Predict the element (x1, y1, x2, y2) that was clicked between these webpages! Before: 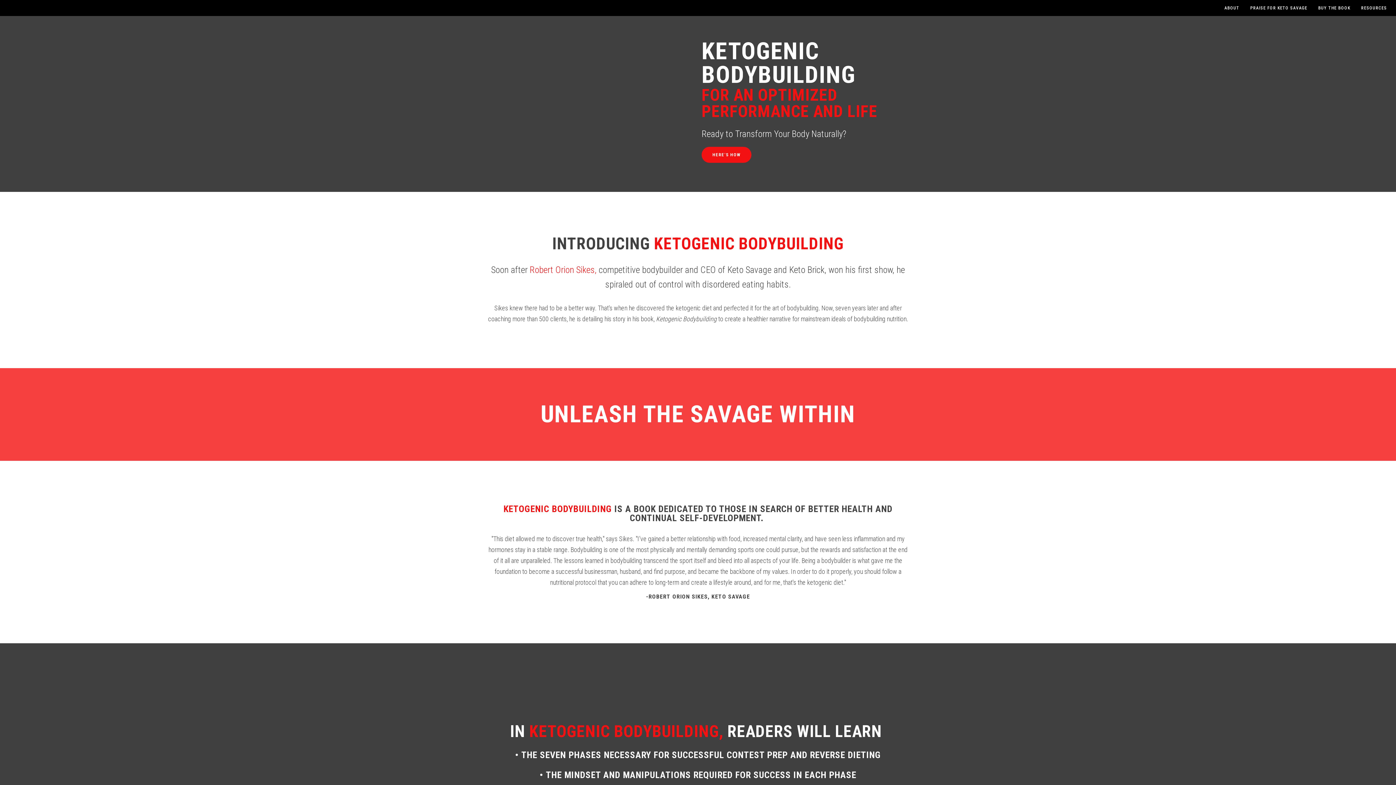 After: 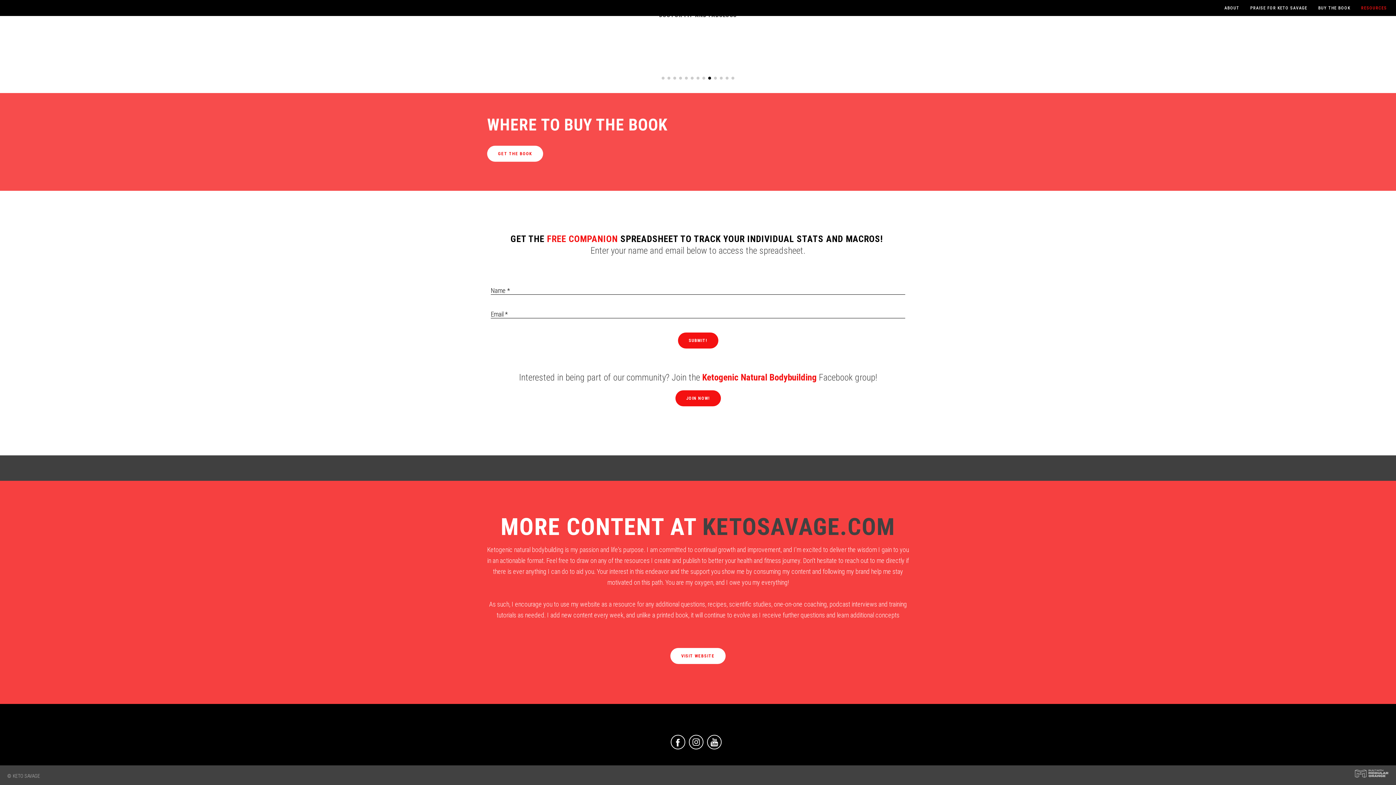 Action: bbox: (1361, 5, 1387, 10) label: RESOURCES